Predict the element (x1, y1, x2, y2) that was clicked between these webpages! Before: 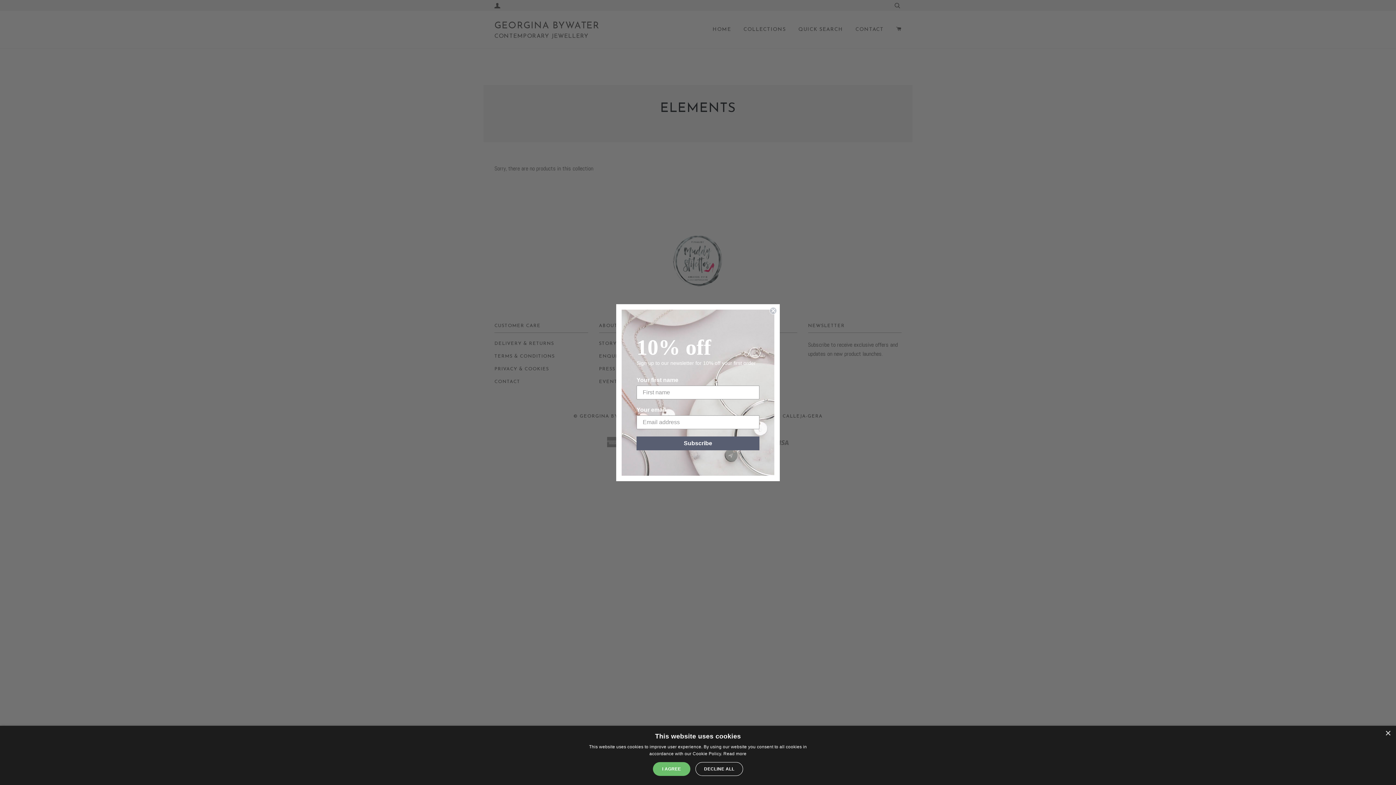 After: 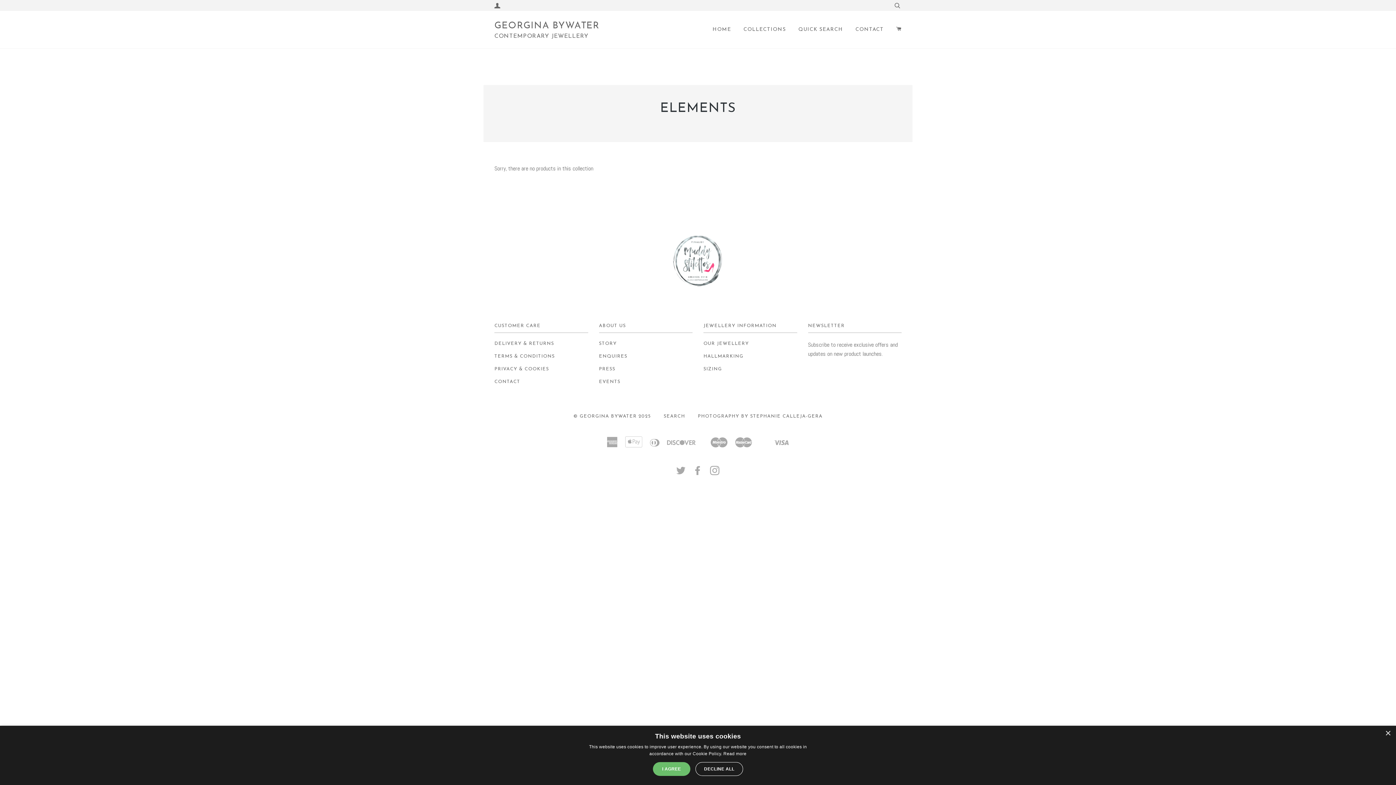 Action: bbox: (769, 307, 777, 314) label: Close dialog